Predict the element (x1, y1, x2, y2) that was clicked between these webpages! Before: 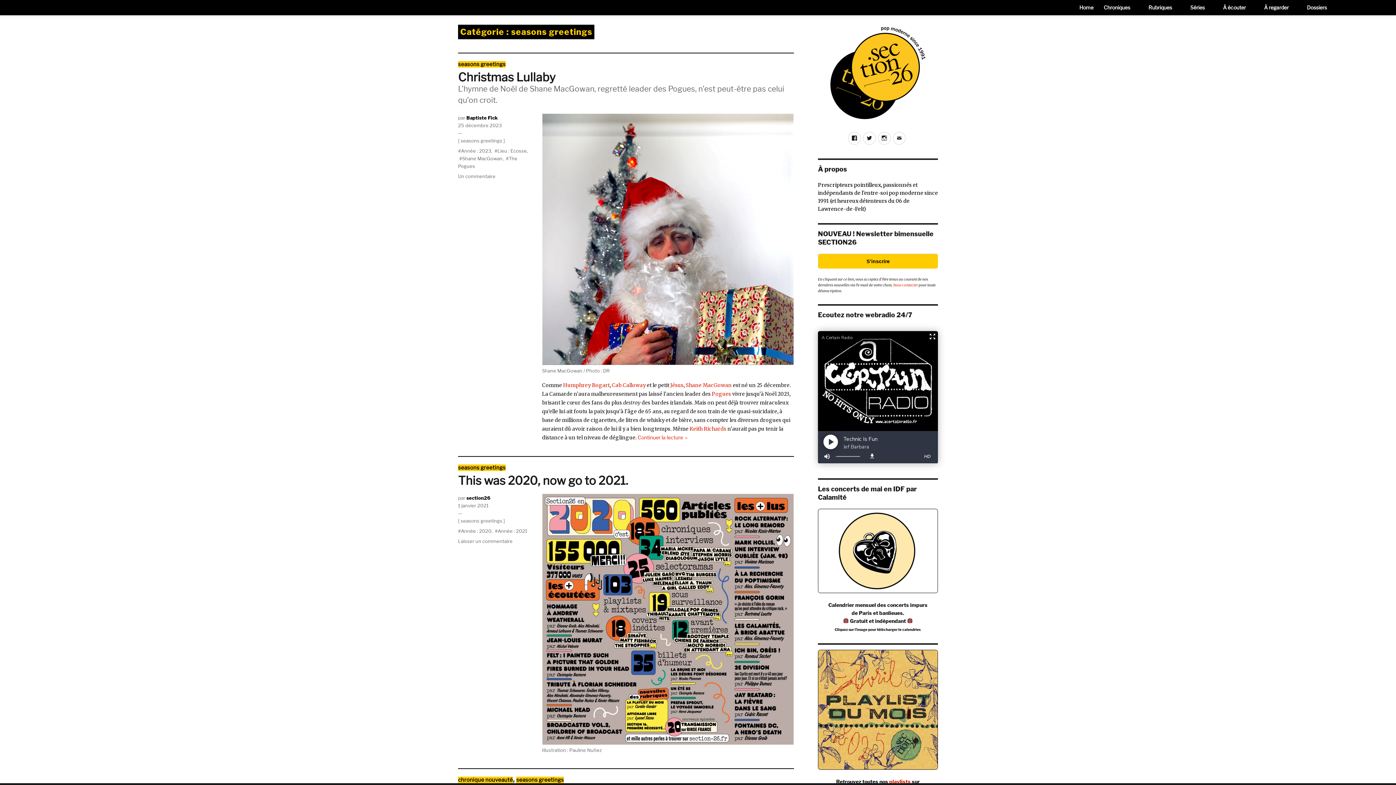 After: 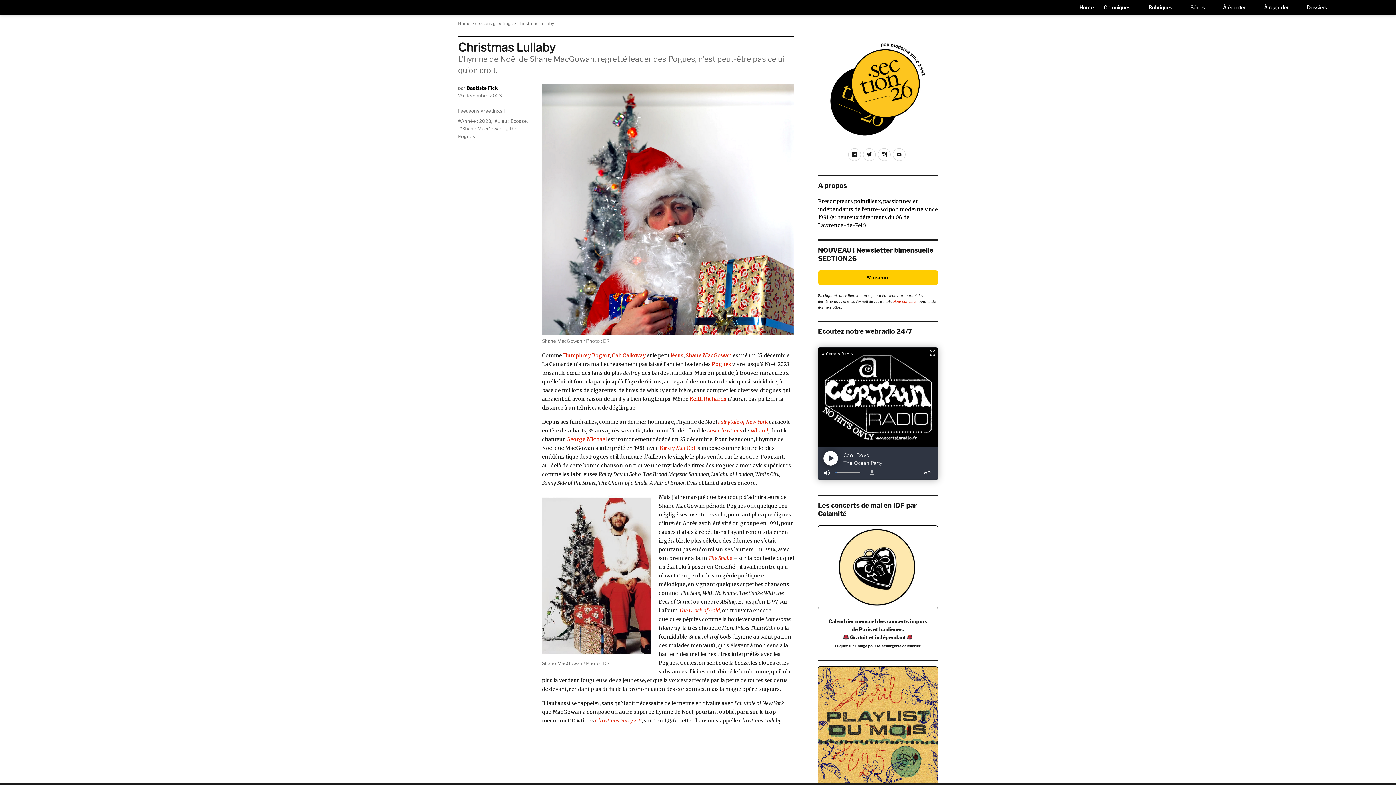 Action: bbox: (458, 122, 530, 137) label: 25 décembre 2023